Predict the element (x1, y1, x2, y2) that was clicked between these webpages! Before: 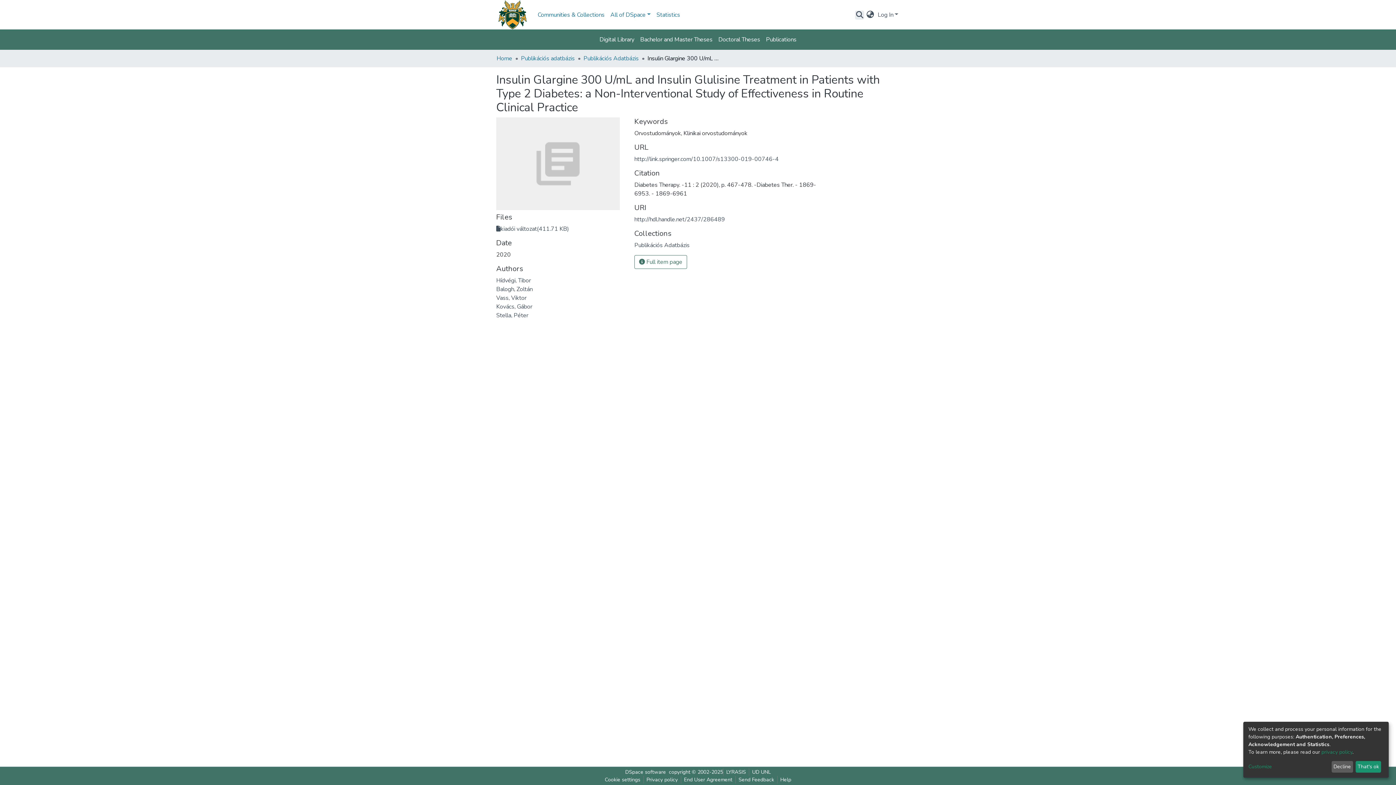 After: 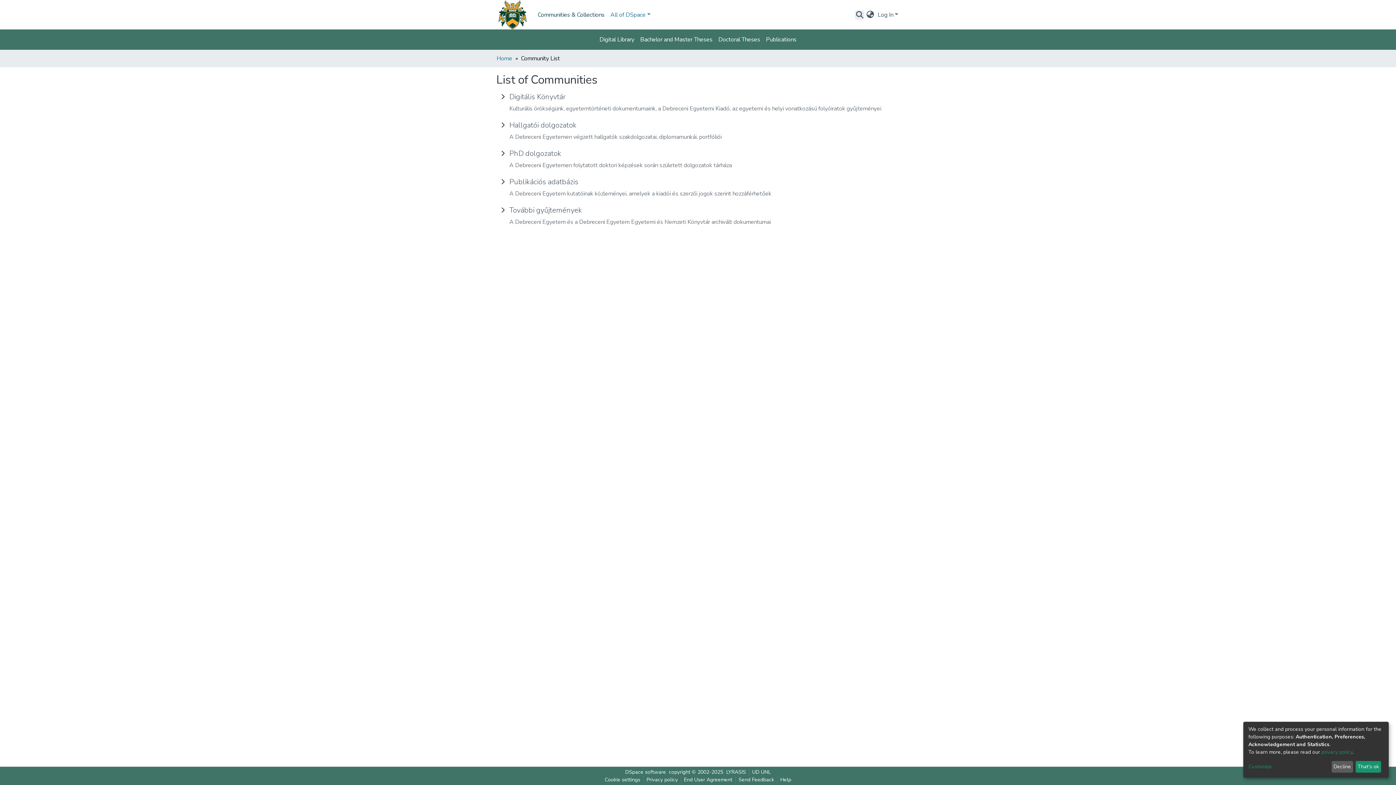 Action: bbox: (502, 7, 574, 22) label: Communities & Collections